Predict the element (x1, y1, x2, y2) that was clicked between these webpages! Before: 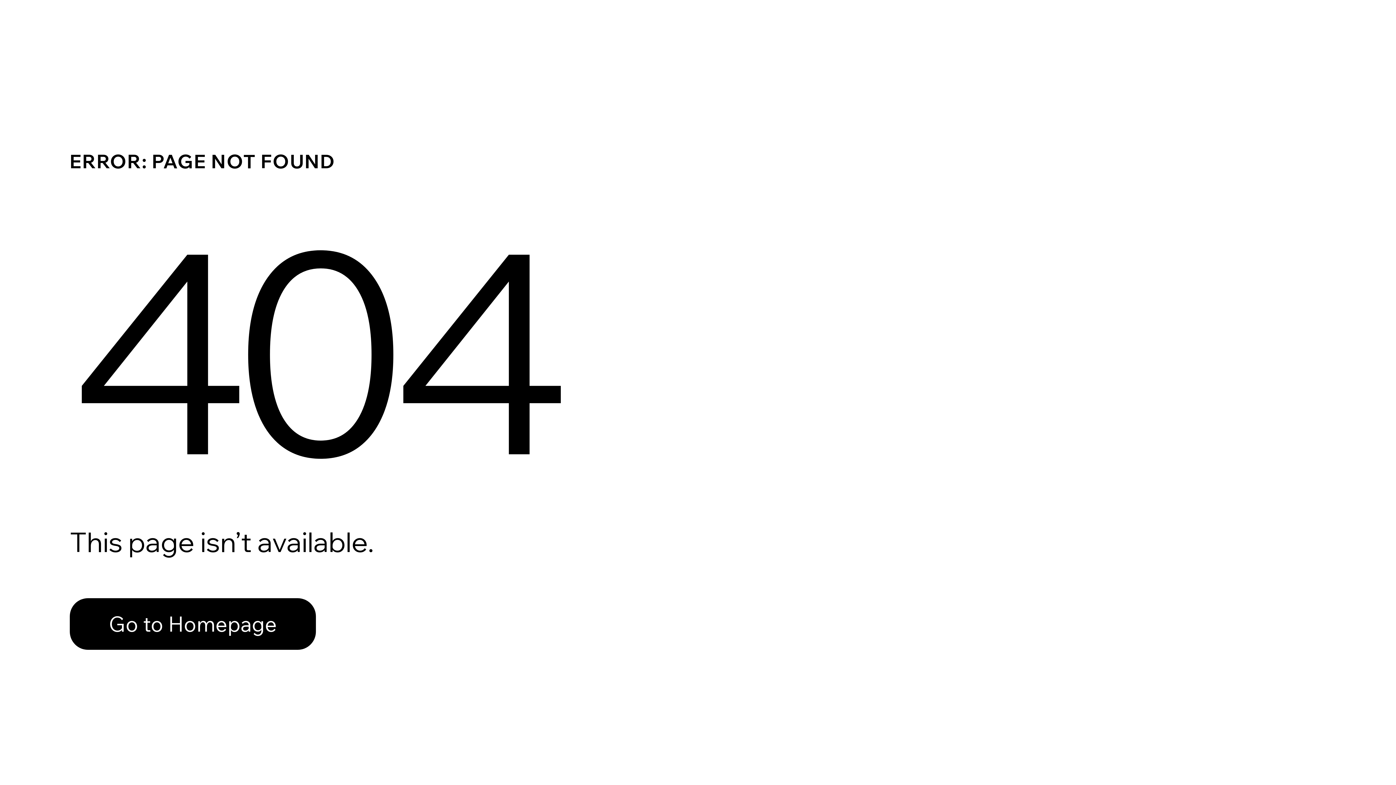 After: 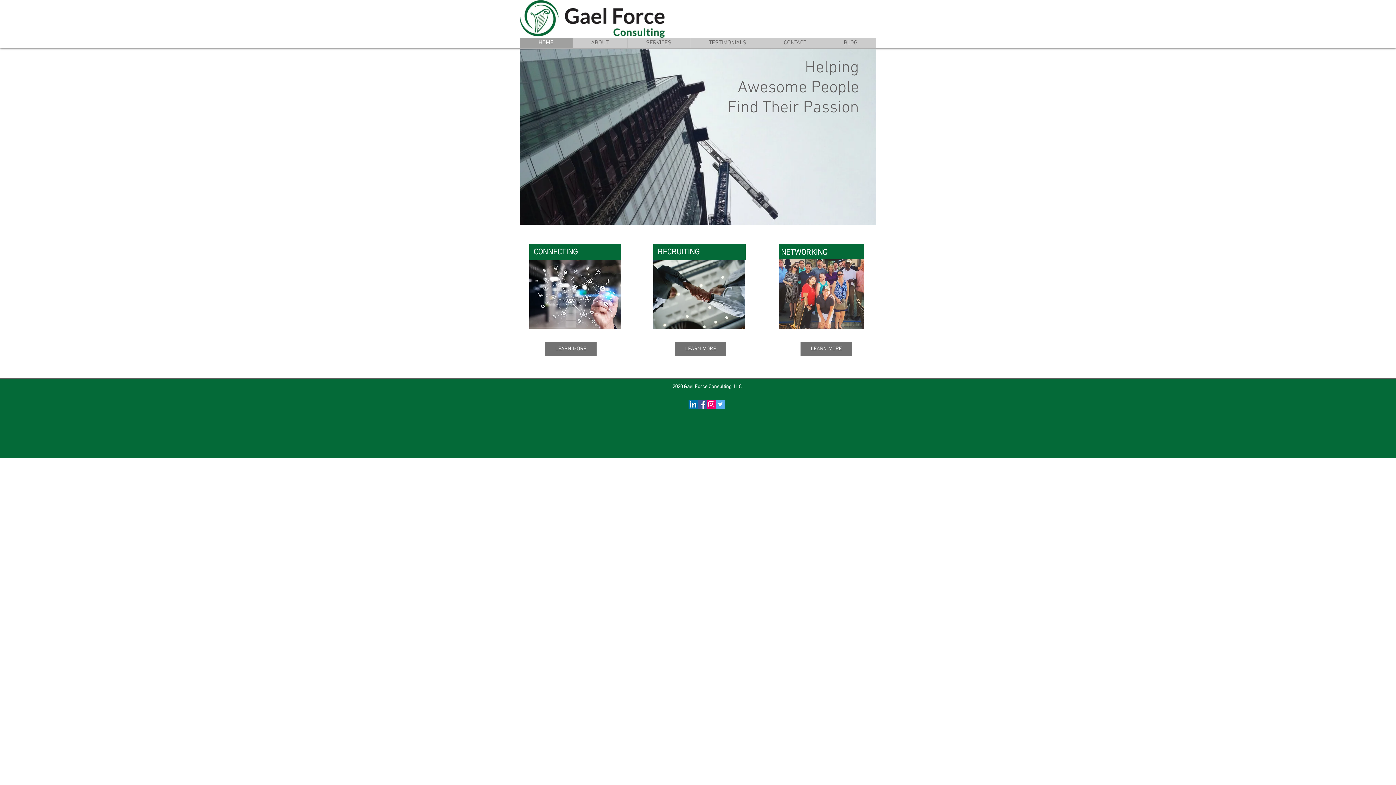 Action: bbox: (69, 582, 768, 659) label: Go to Homepage